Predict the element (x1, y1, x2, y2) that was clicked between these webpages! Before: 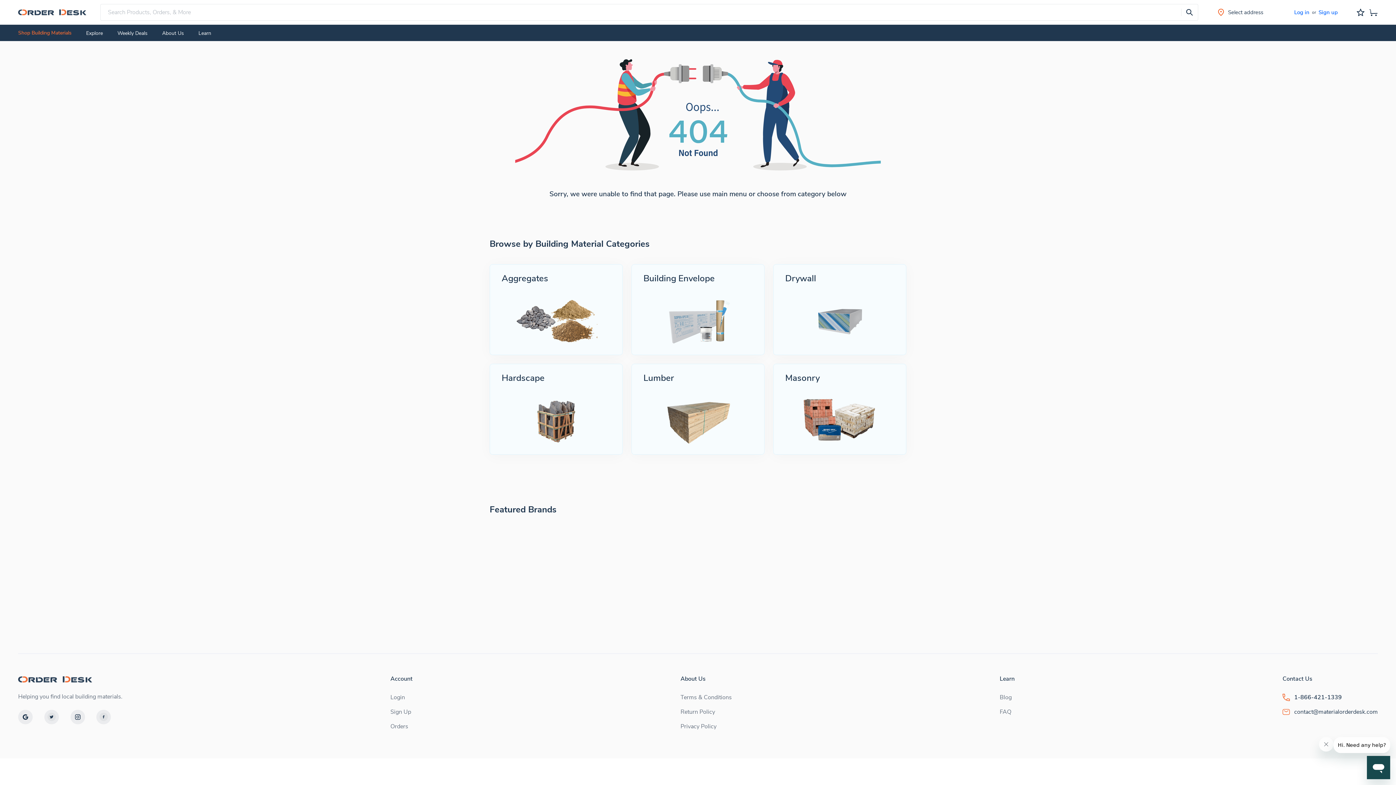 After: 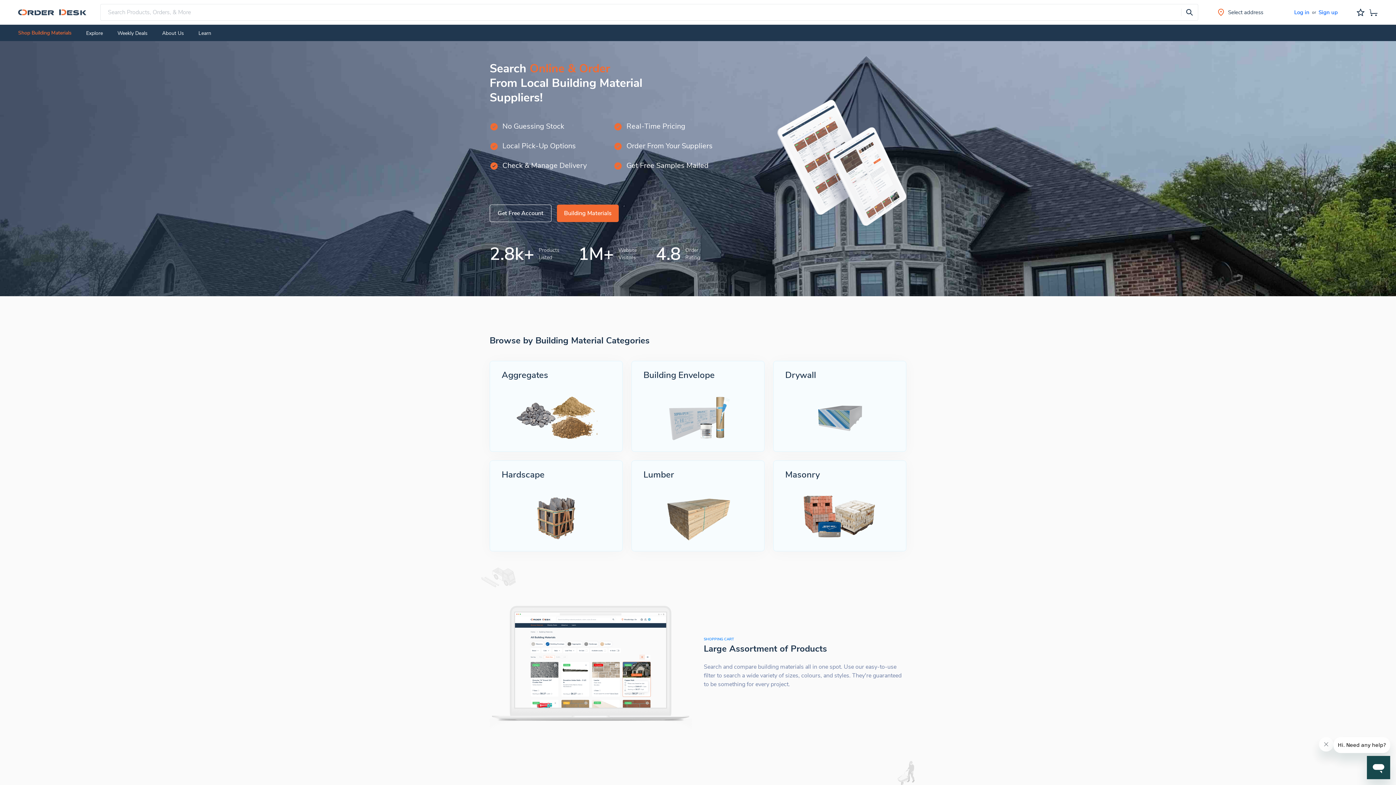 Action: bbox: (18, 9, 86, 15)